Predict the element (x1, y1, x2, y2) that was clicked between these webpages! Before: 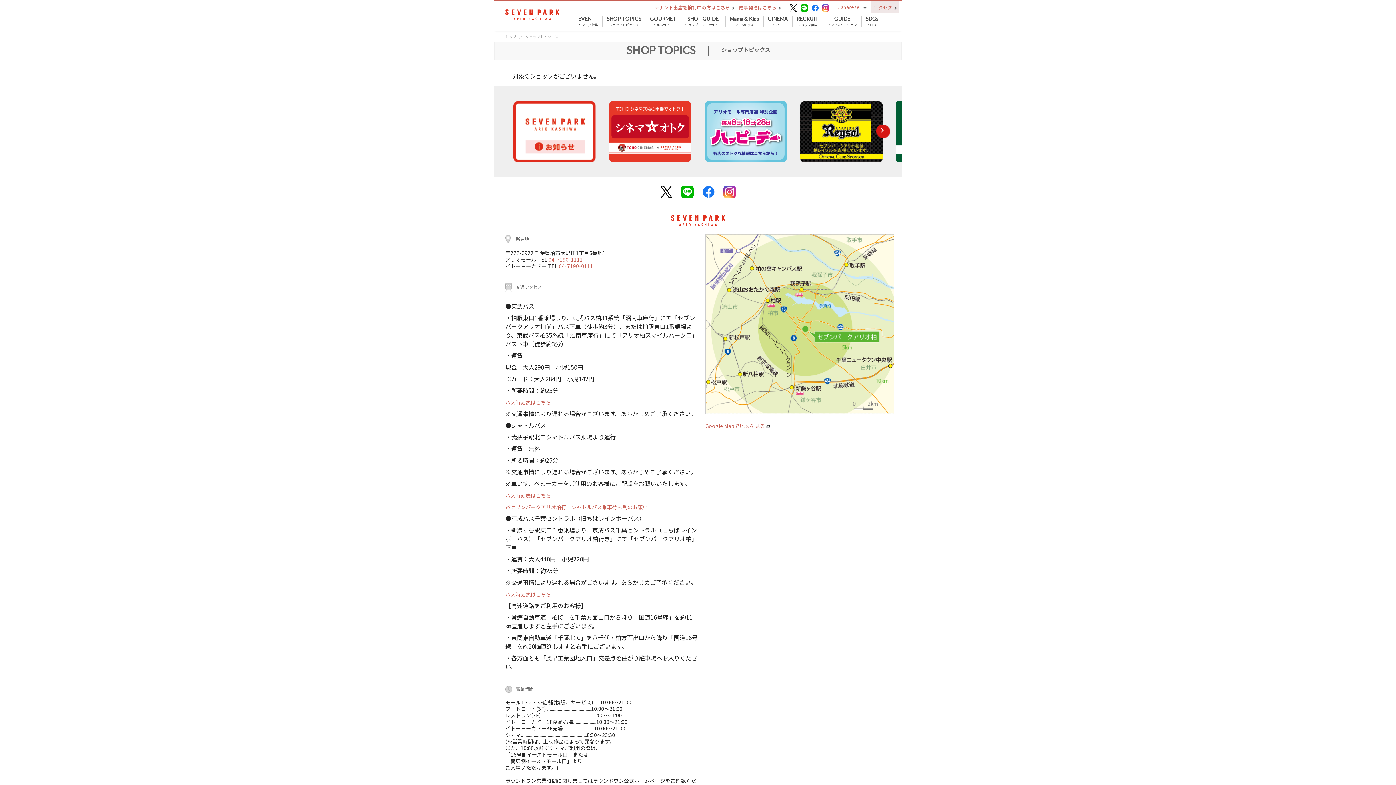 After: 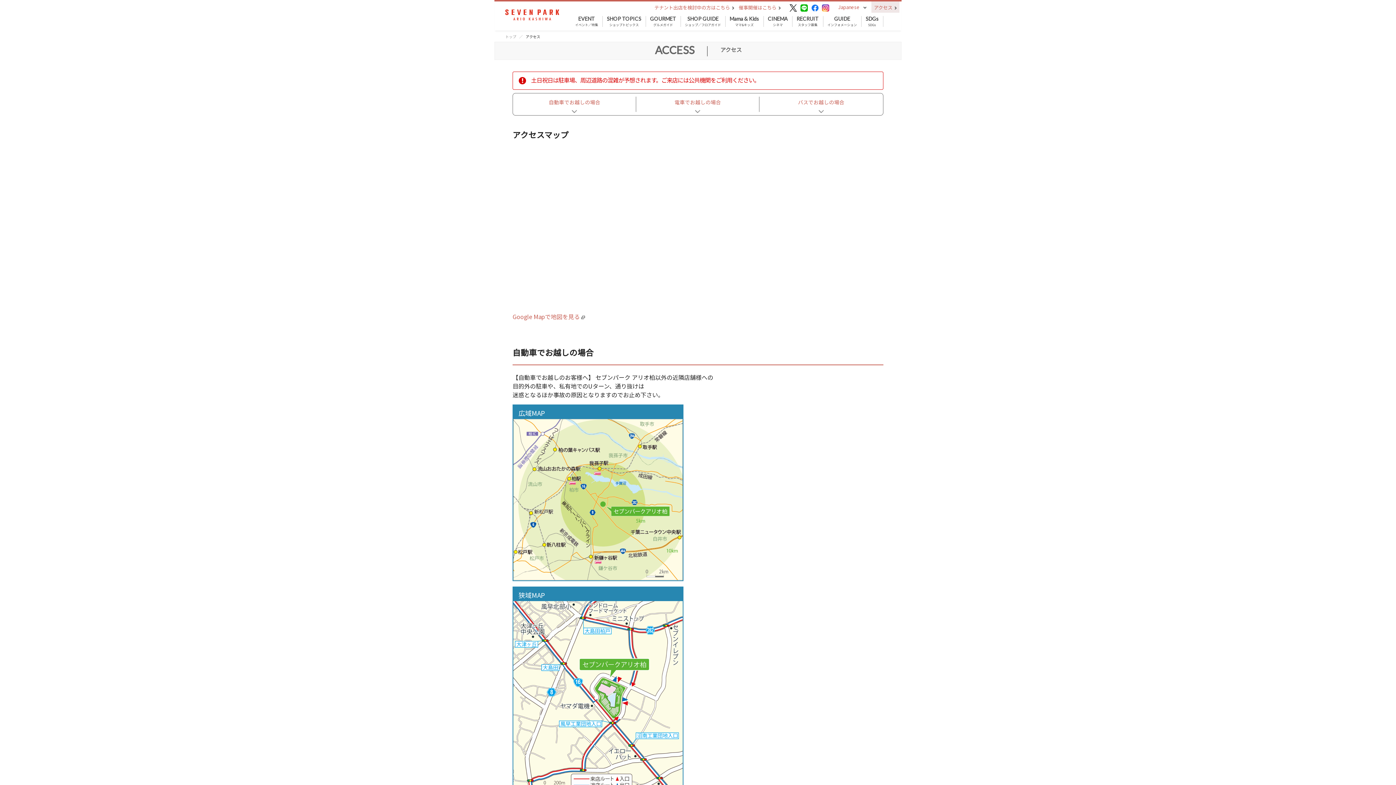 Action: bbox: (874, 4, 897, 10) label: アクセス 